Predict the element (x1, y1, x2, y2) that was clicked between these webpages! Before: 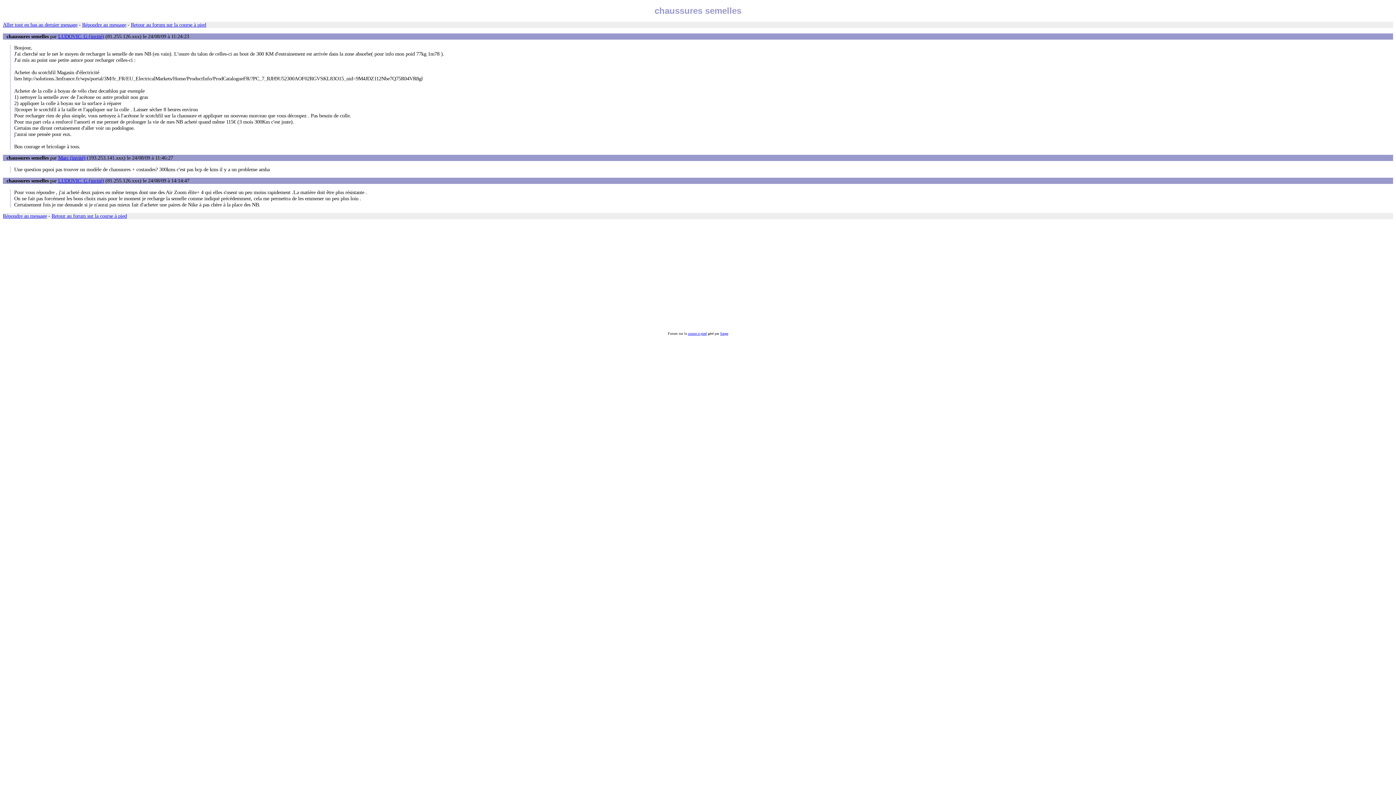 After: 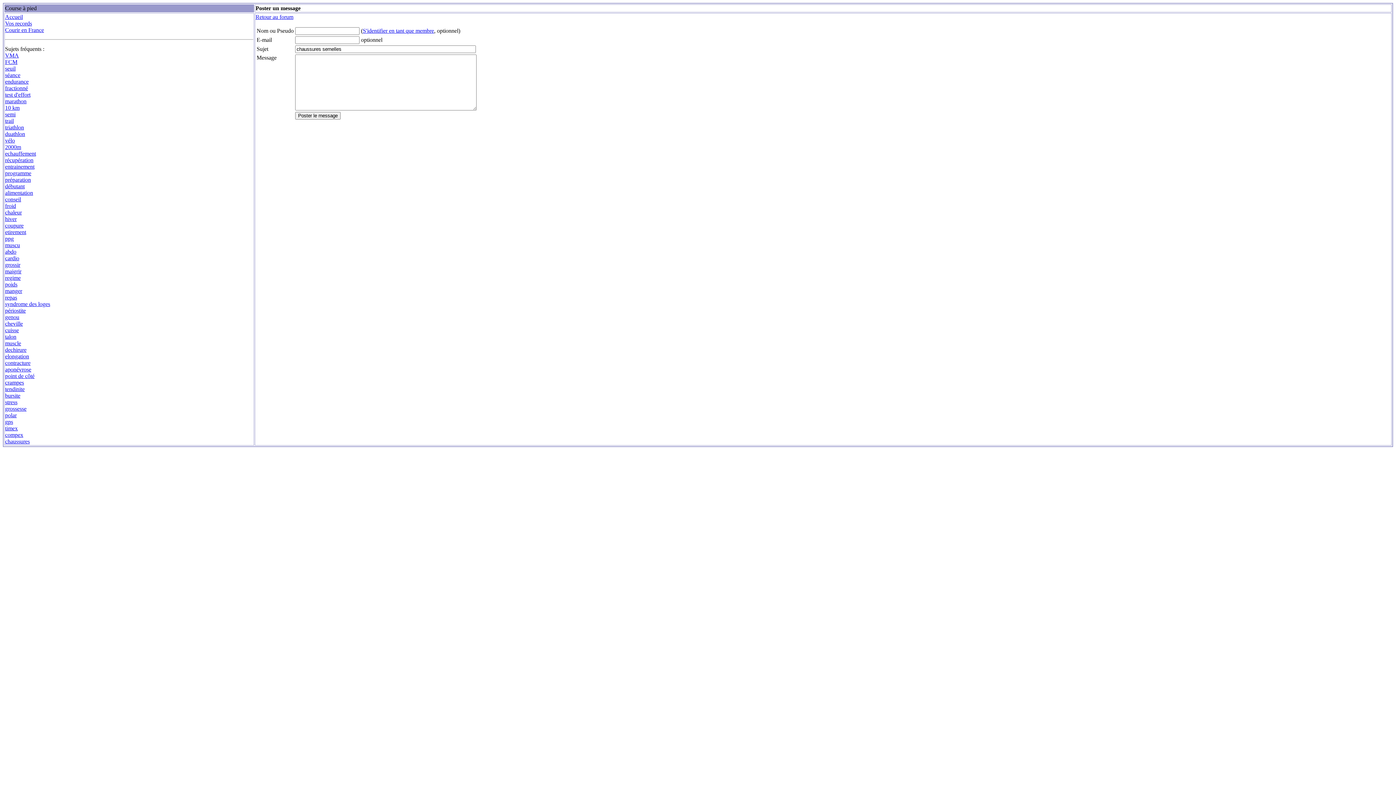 Action: bbox: (82, 21, 126, 27) label: Répondre au message